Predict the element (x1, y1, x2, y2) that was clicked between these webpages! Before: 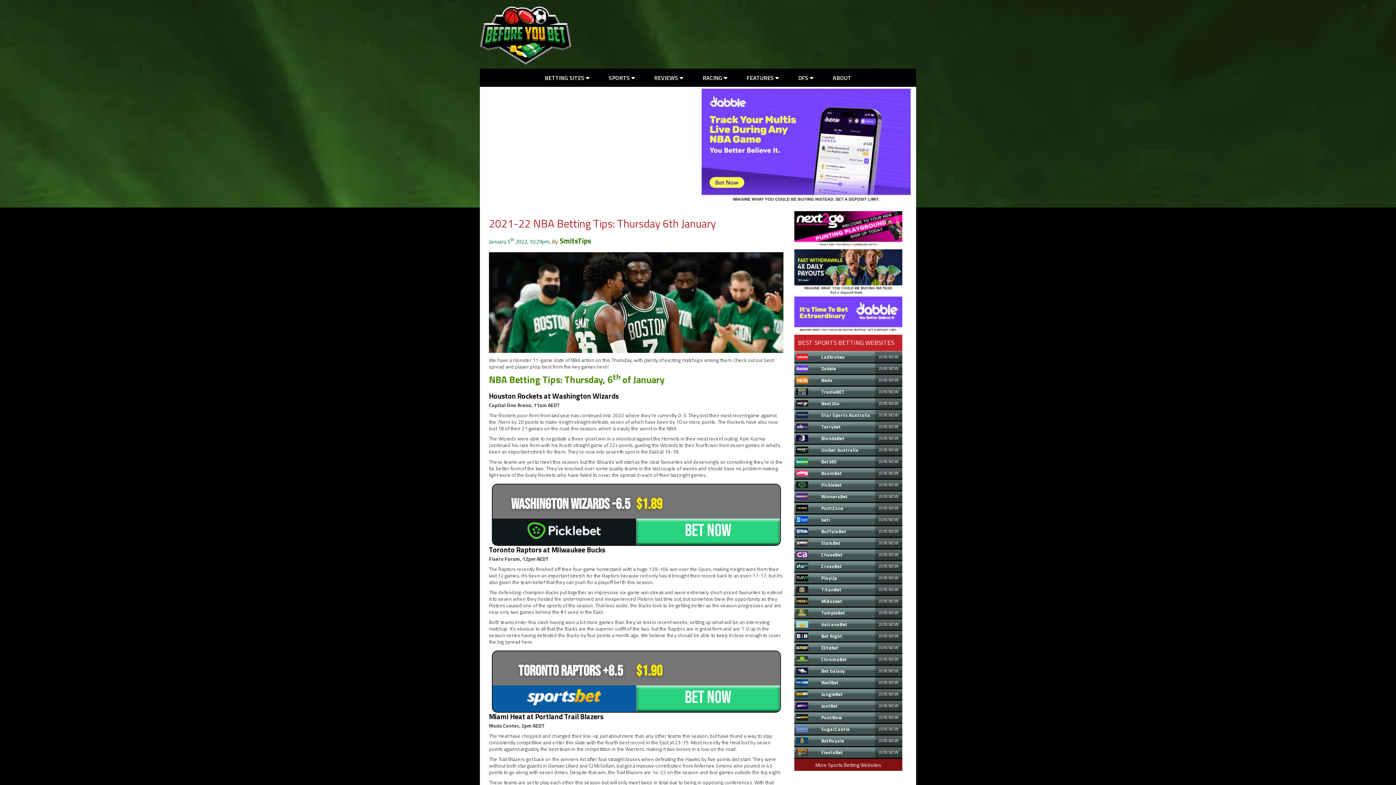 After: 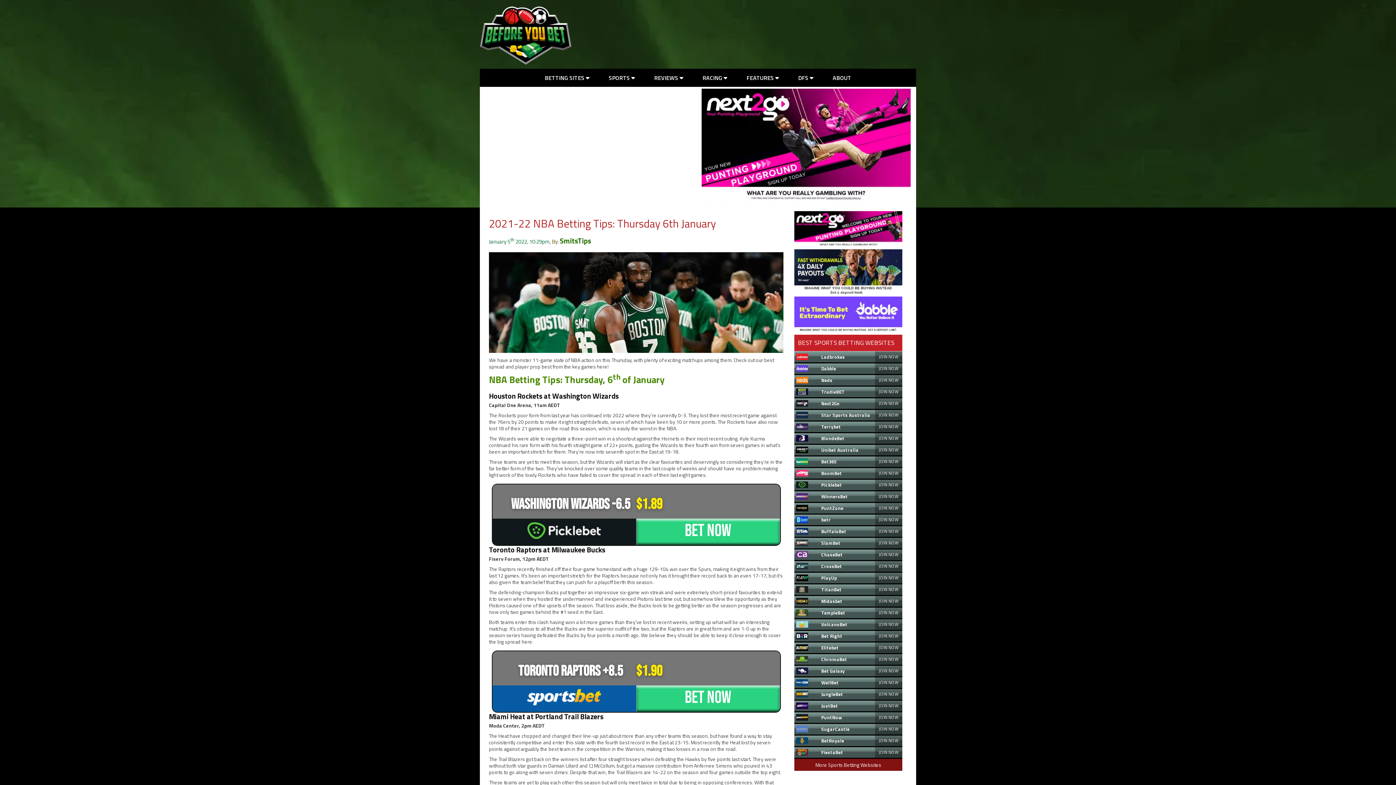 Action: bbox: (794, 411, 821, 418)